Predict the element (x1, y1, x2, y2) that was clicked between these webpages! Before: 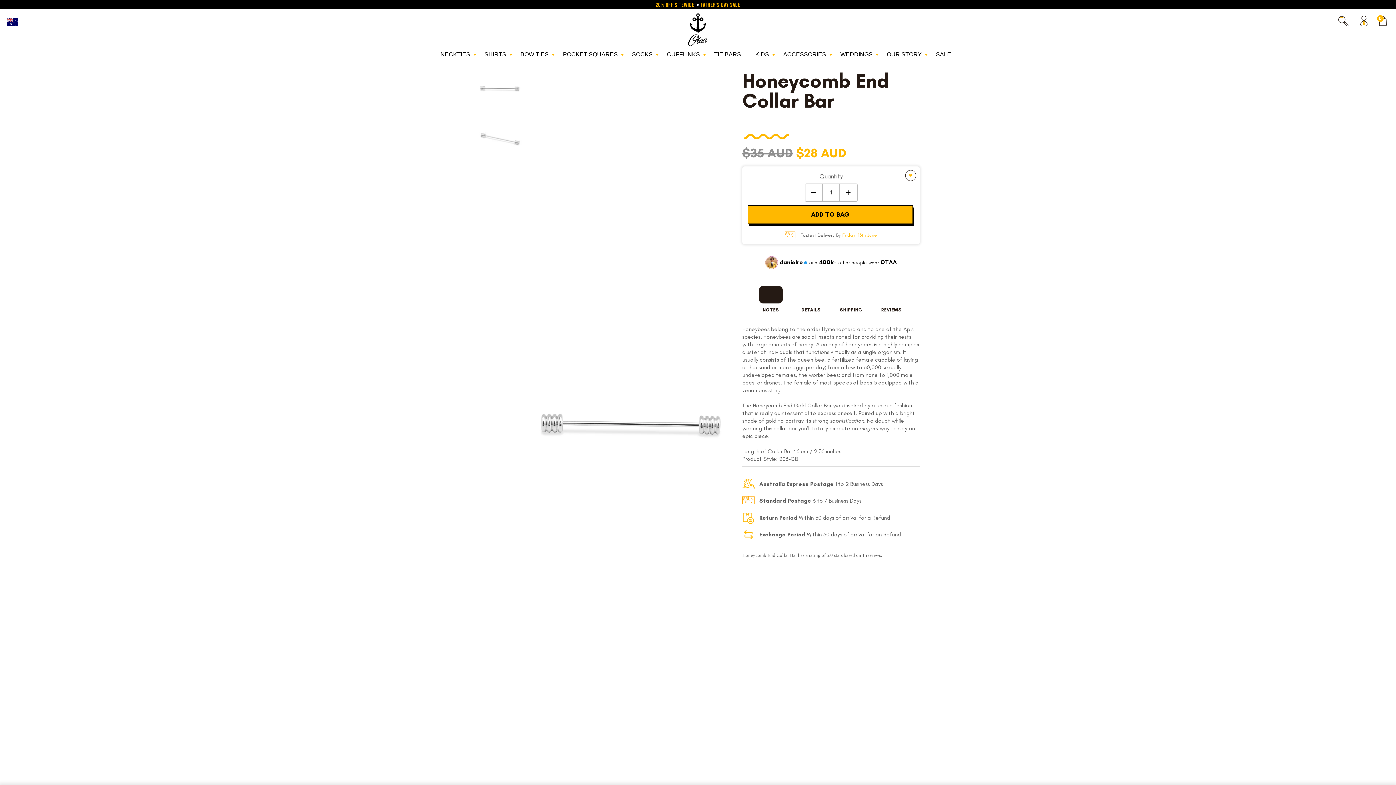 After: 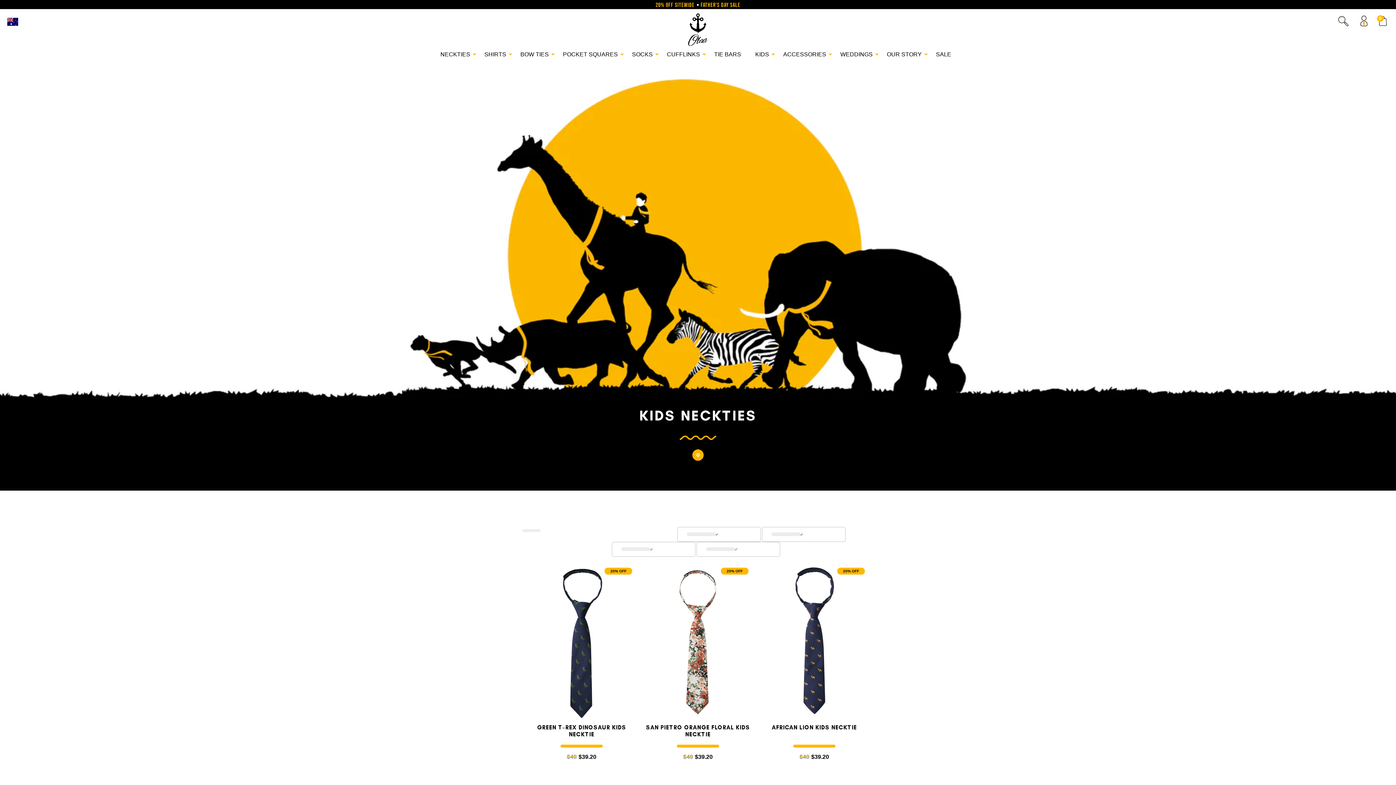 Action: label: KIDS bbox: (751, 49, 778, 60)